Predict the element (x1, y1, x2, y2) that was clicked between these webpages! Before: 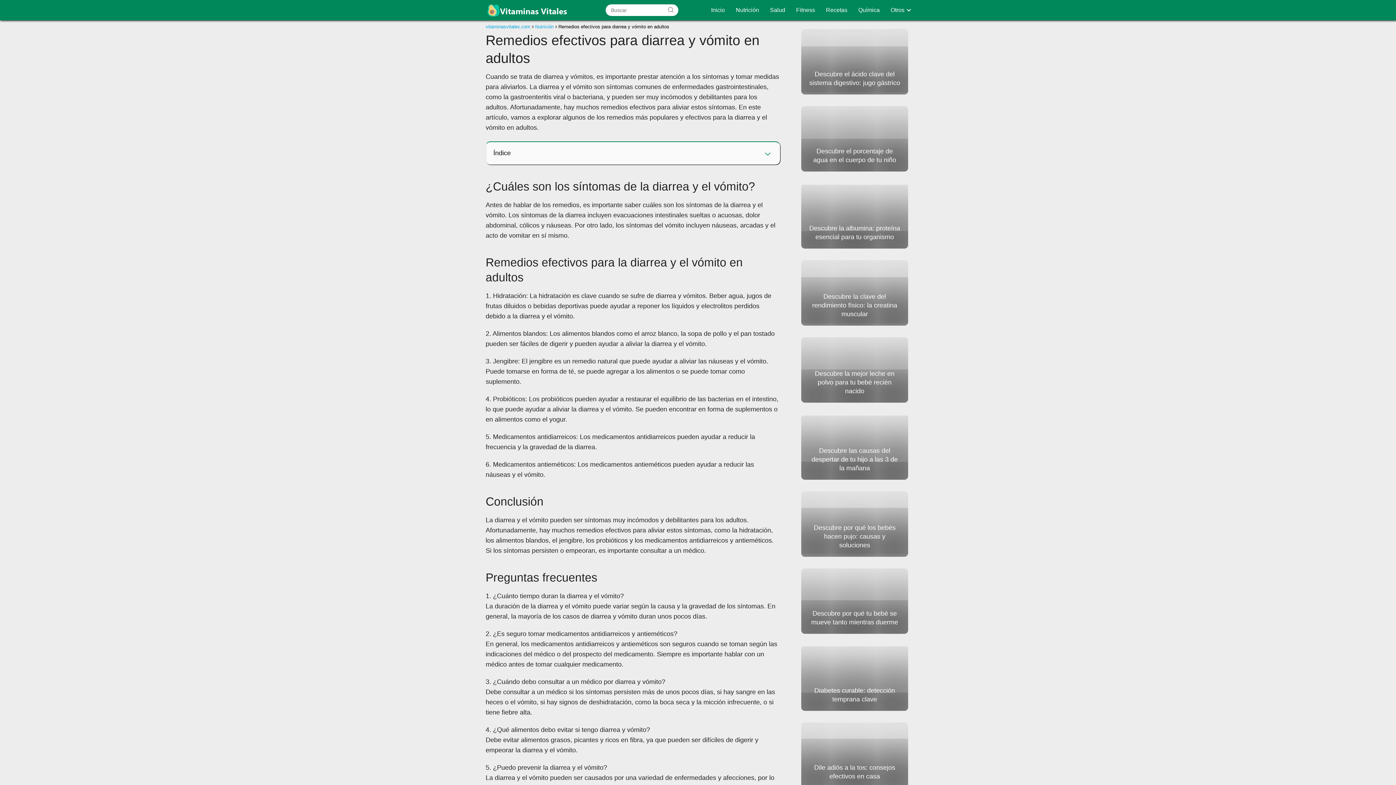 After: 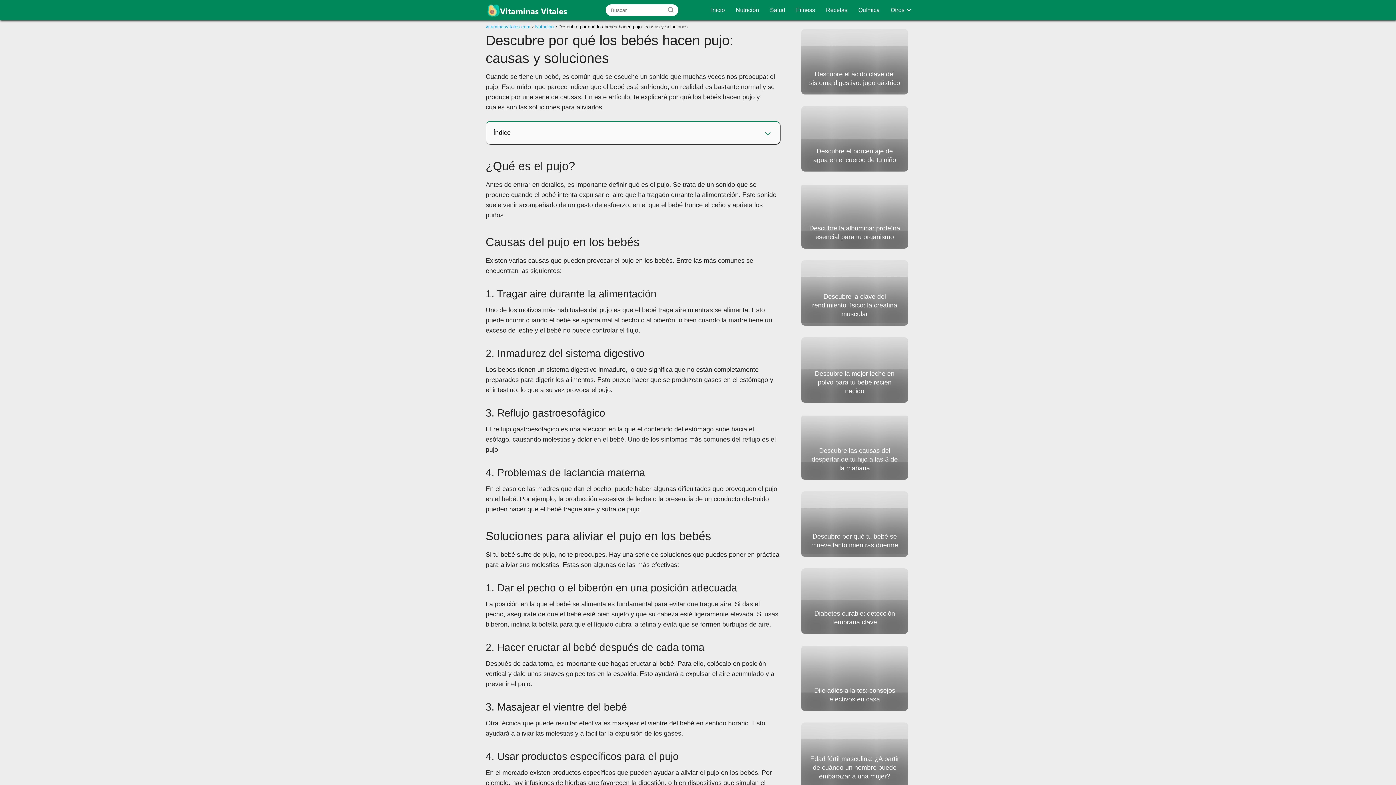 Action: label: Descubre por qué los bebés hacen pujo: causas y soluciones bbox: (801, 491, 908, 557)